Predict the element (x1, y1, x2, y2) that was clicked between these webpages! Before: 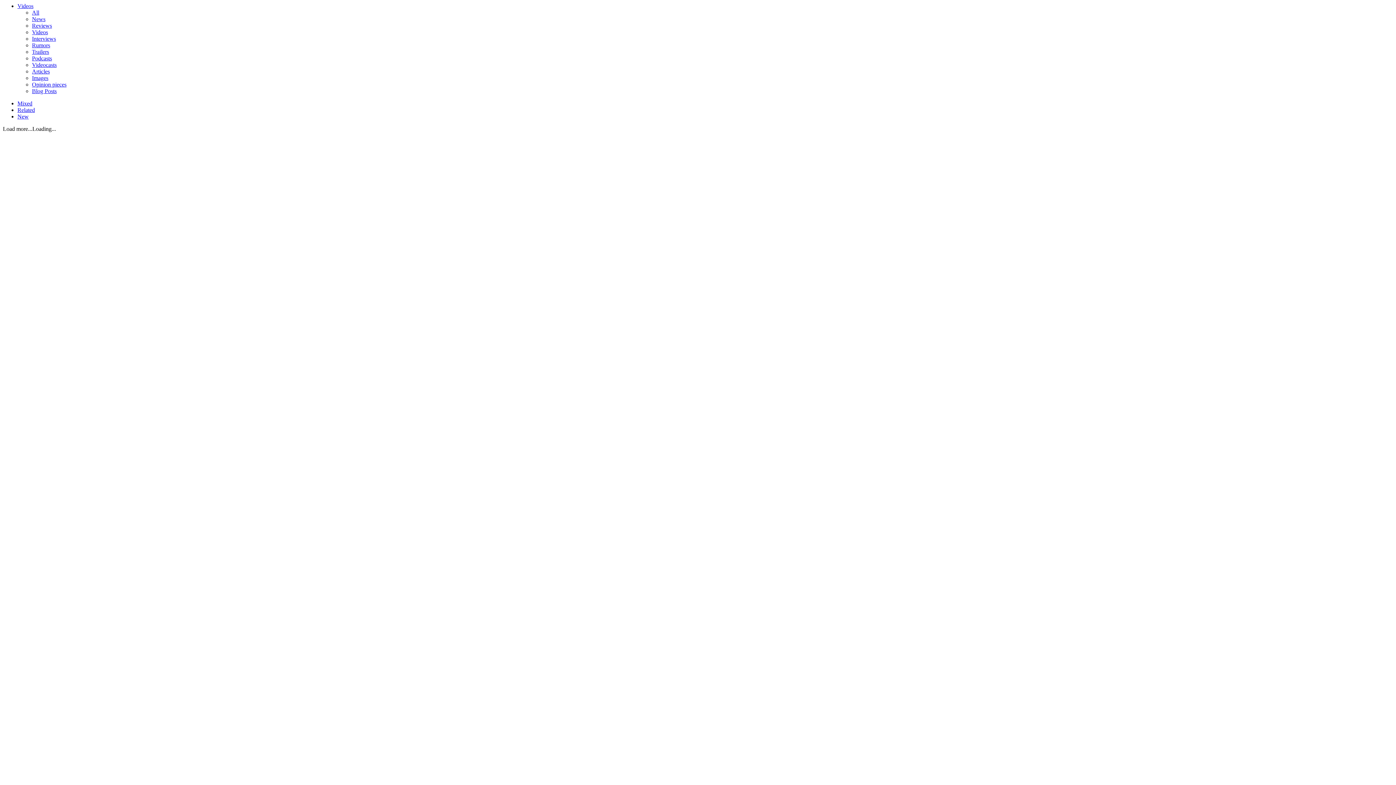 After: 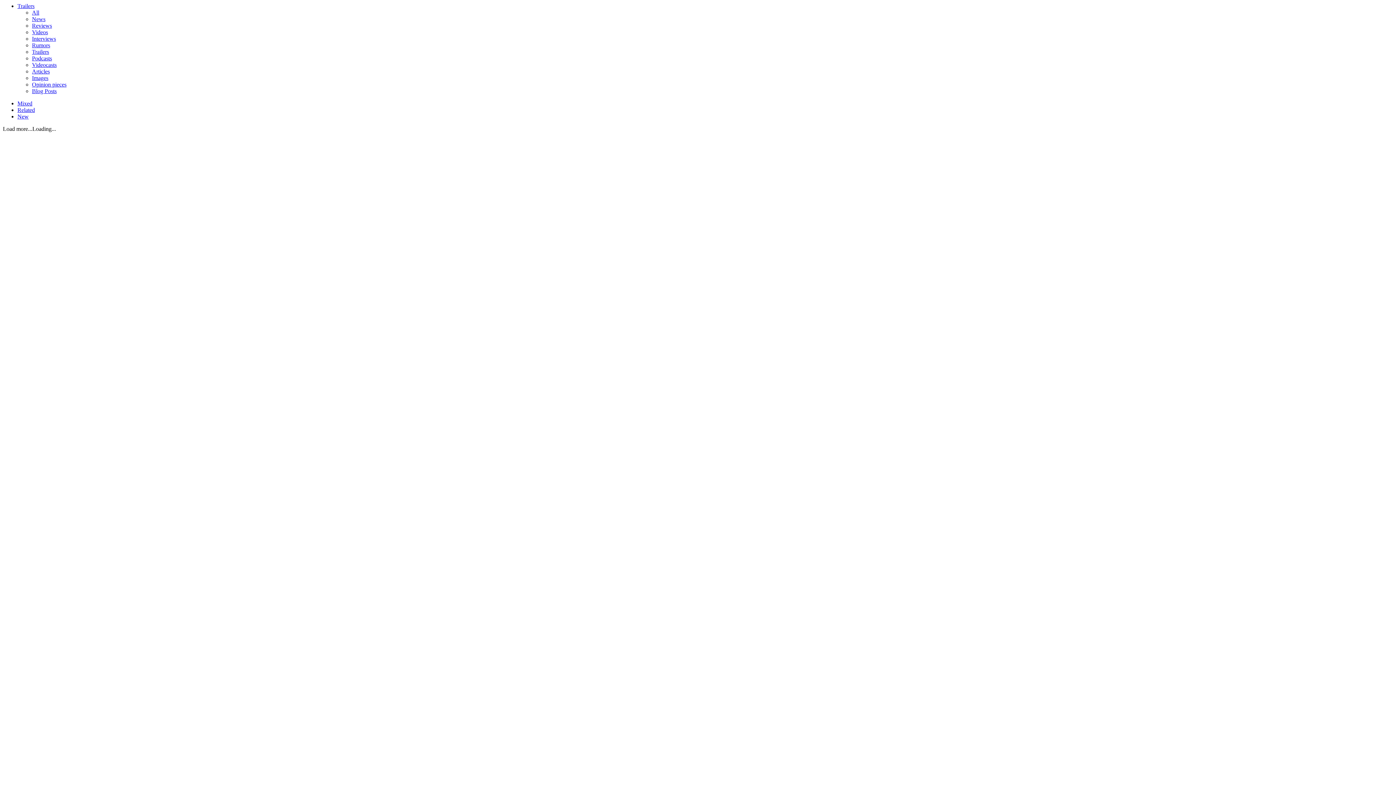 Action: label: Trailers bbox: (32, 48, 49, 54)